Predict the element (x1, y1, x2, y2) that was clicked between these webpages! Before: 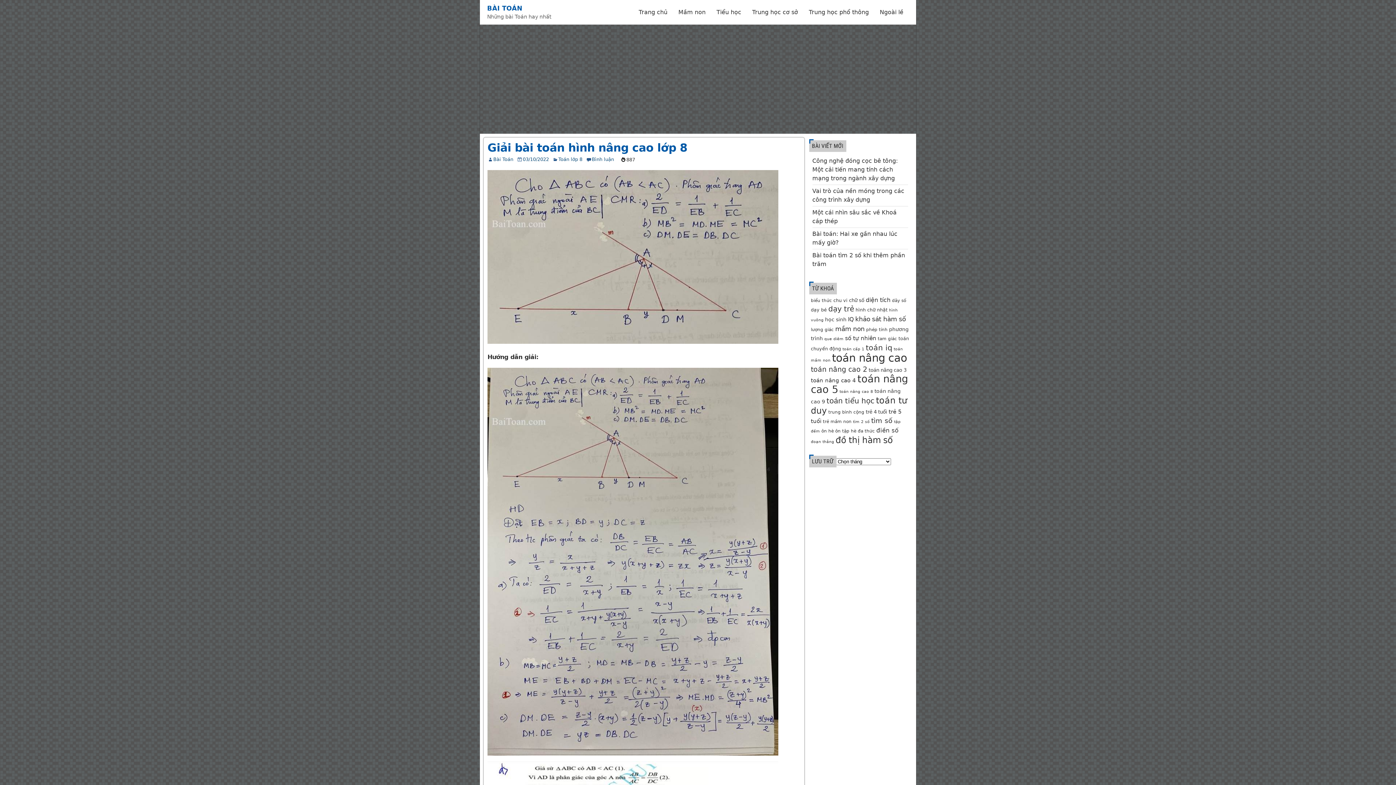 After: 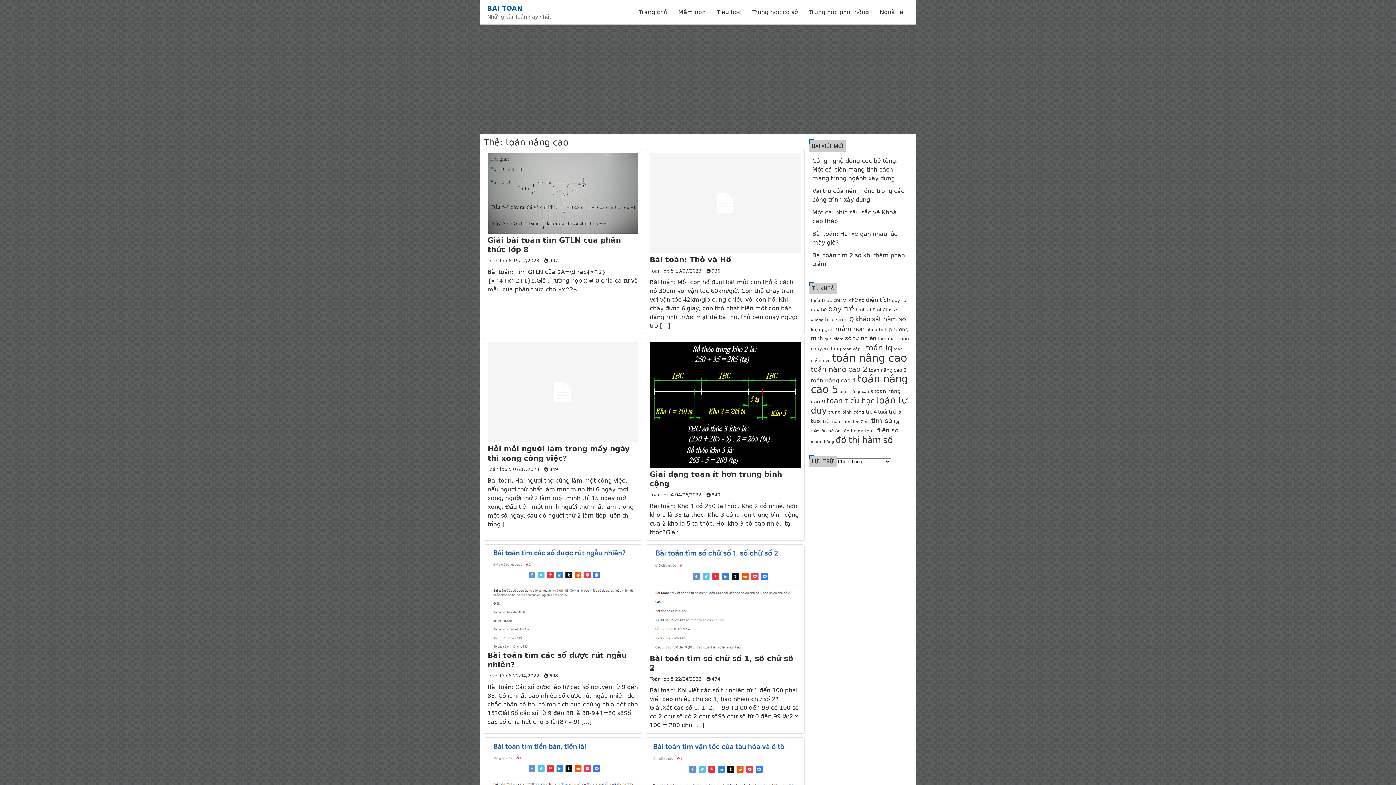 Action: label: toán nâng cao (89 mục) bbox: (832, 352, 907, 364)